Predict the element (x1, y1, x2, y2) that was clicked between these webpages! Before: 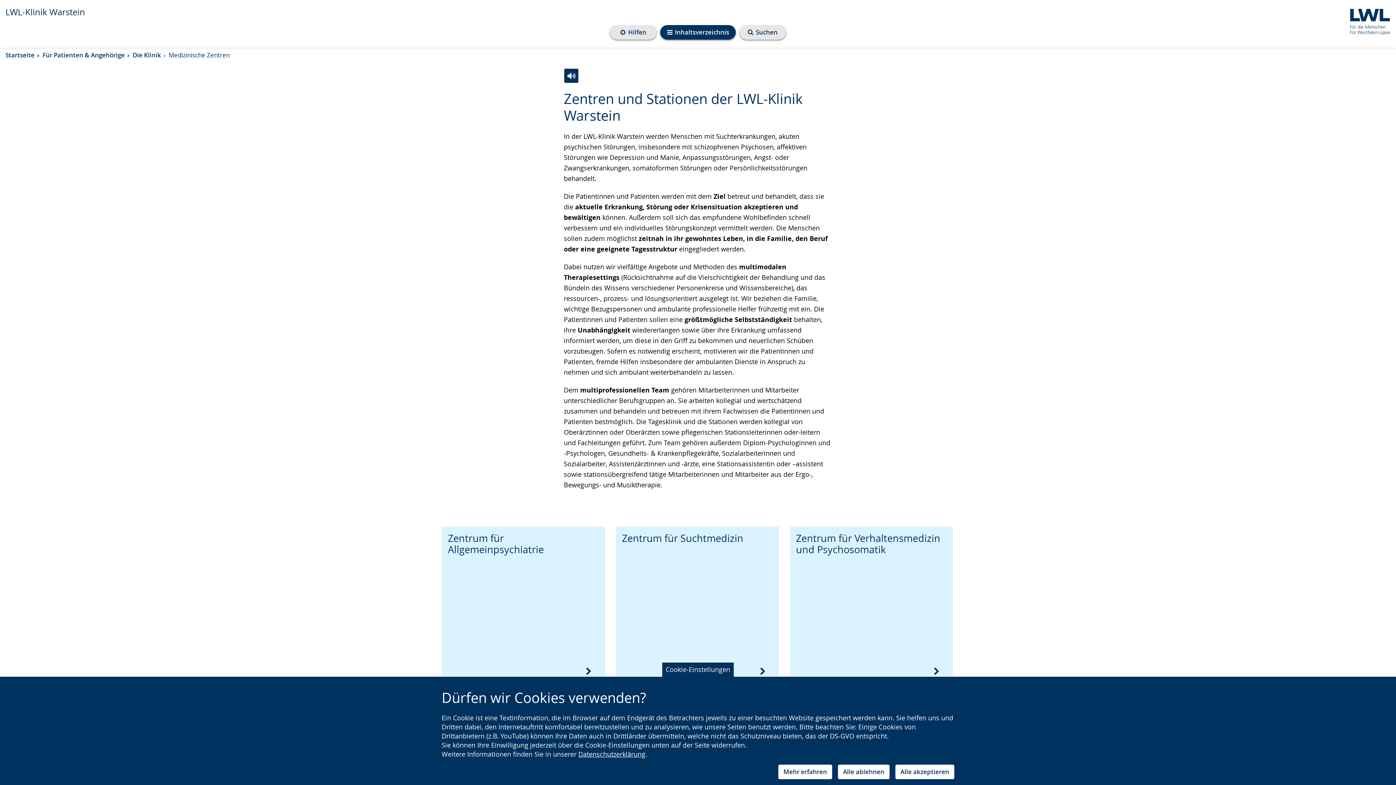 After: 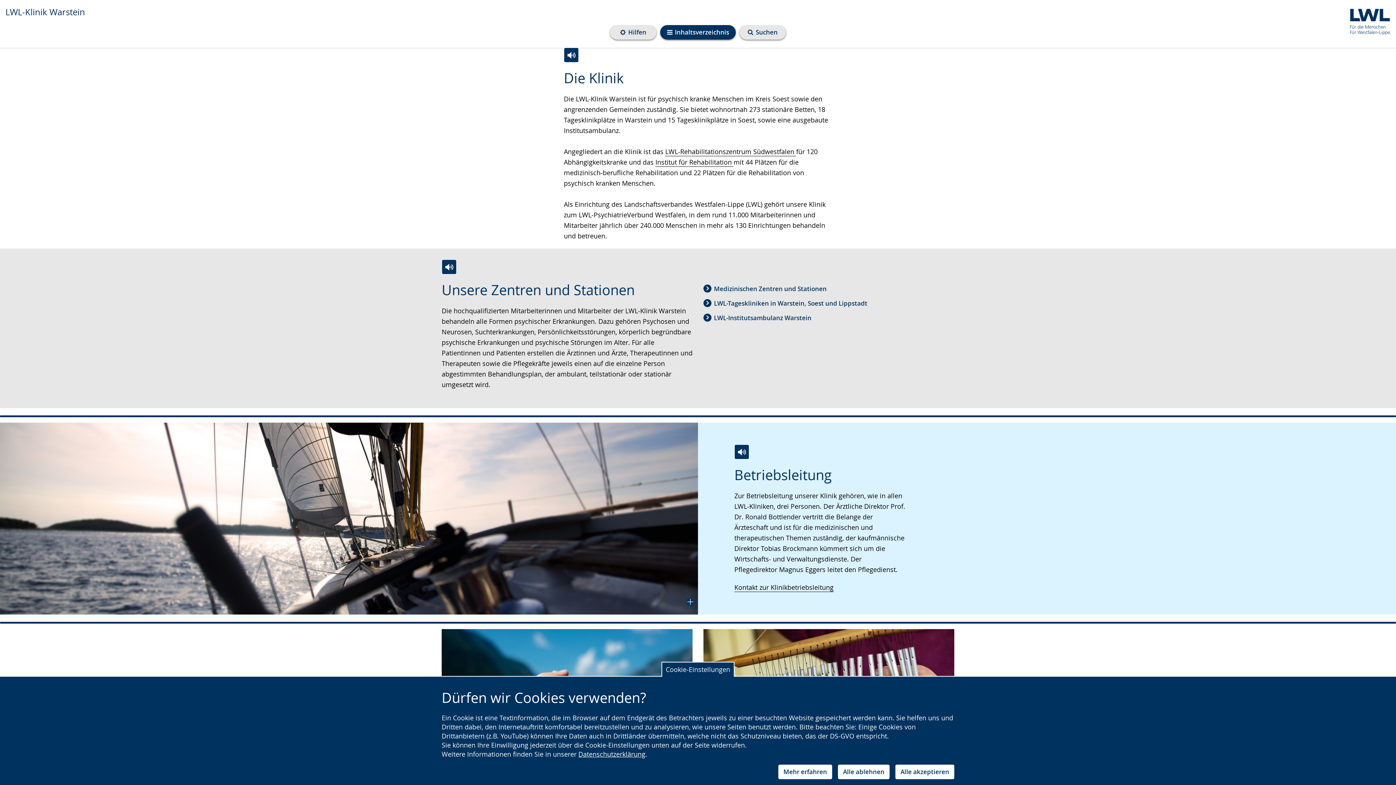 Action: bbox: (132, 50, 161, 59) label: Die Klinik